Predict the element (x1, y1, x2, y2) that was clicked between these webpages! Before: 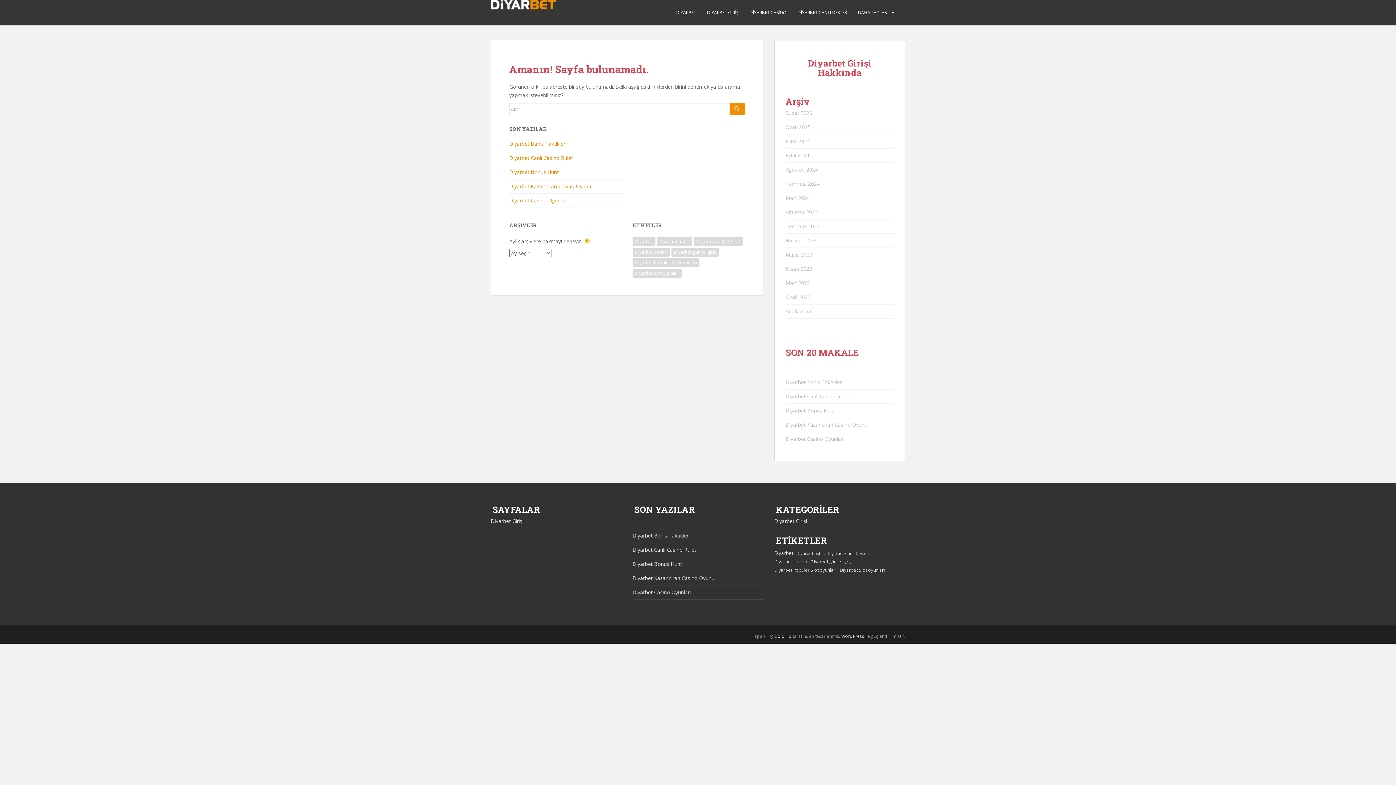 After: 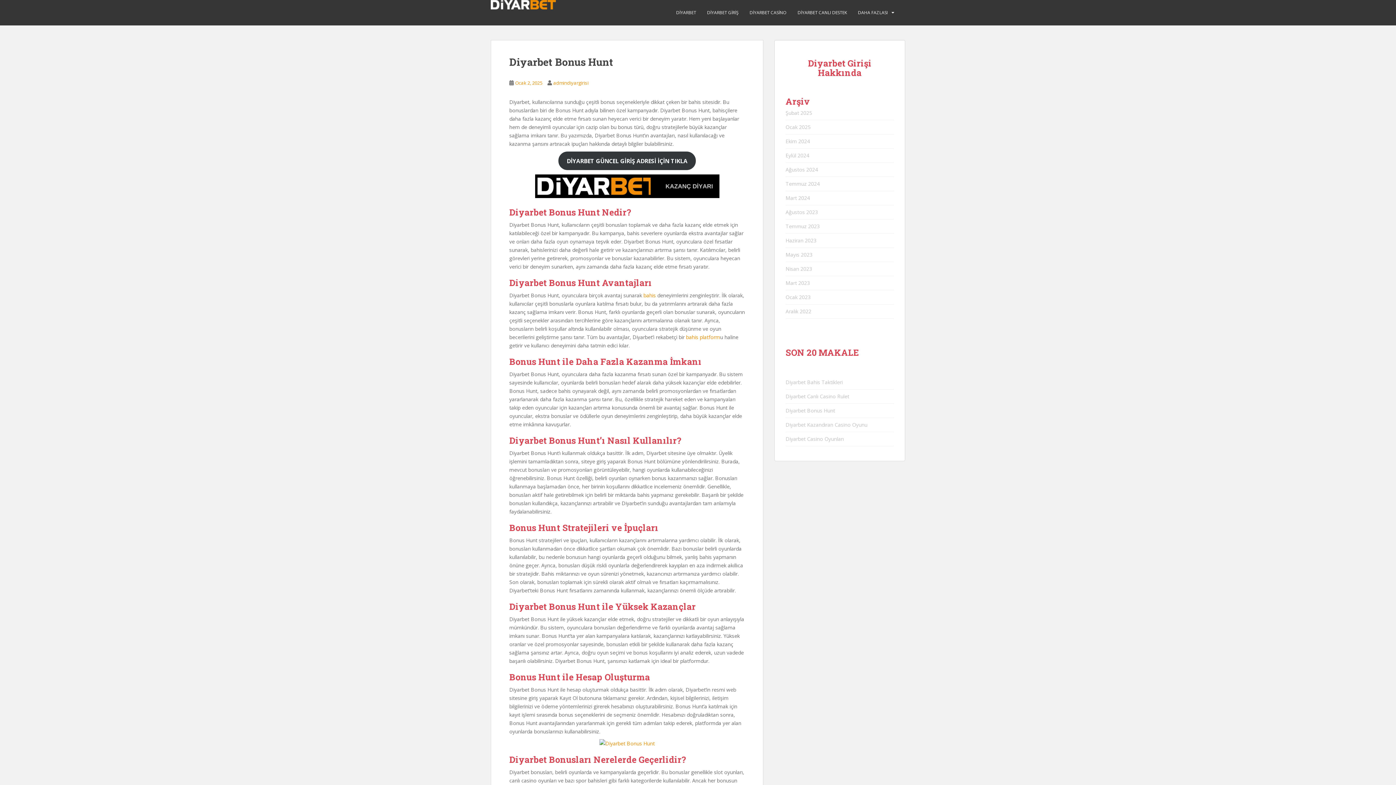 Action: bbox: (632, 560, 682, 567) label: Diyarbet Bonus Hunt